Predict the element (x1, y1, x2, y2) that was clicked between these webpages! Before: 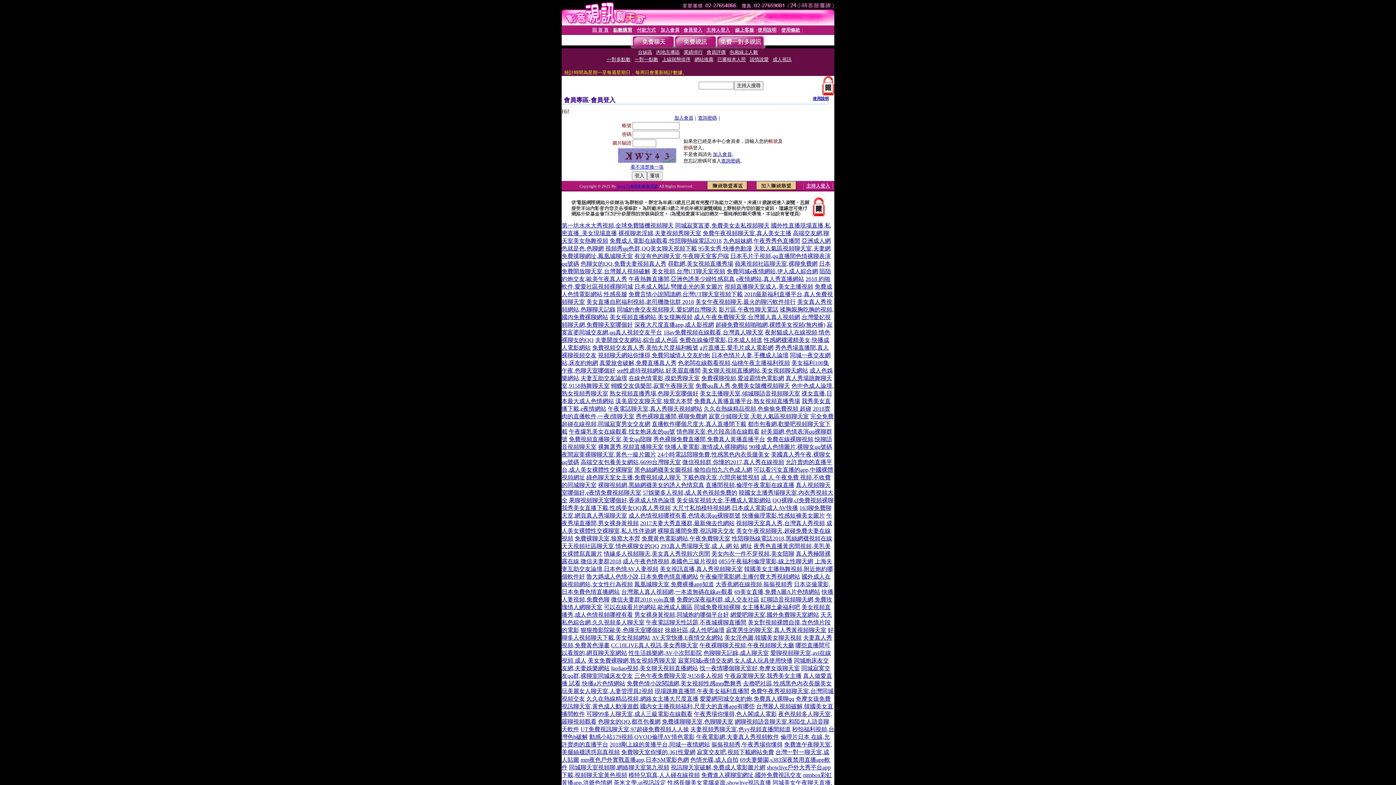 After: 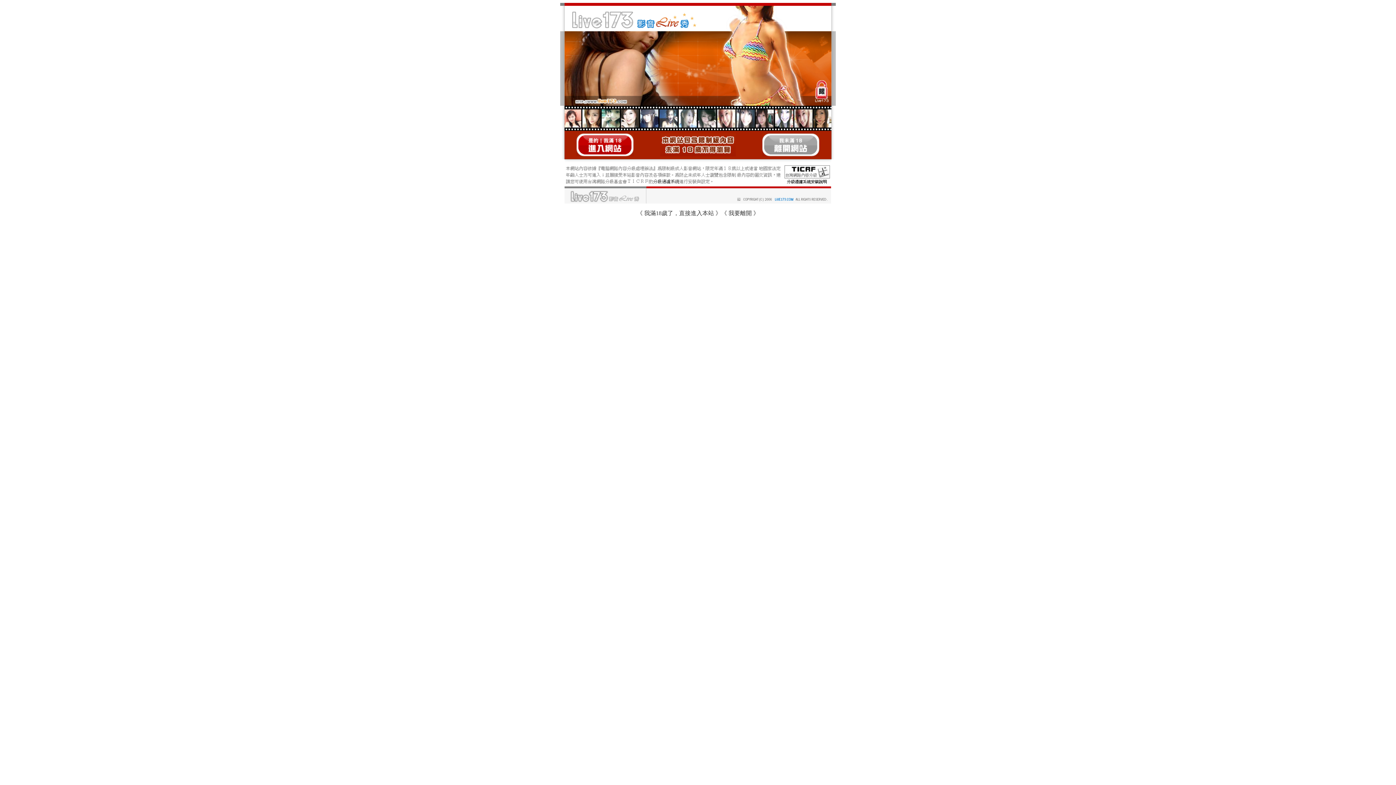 Action: label: 美女內衣一件不穿視頻,美女陪聊 bbox: (711, 550, 794, 557)